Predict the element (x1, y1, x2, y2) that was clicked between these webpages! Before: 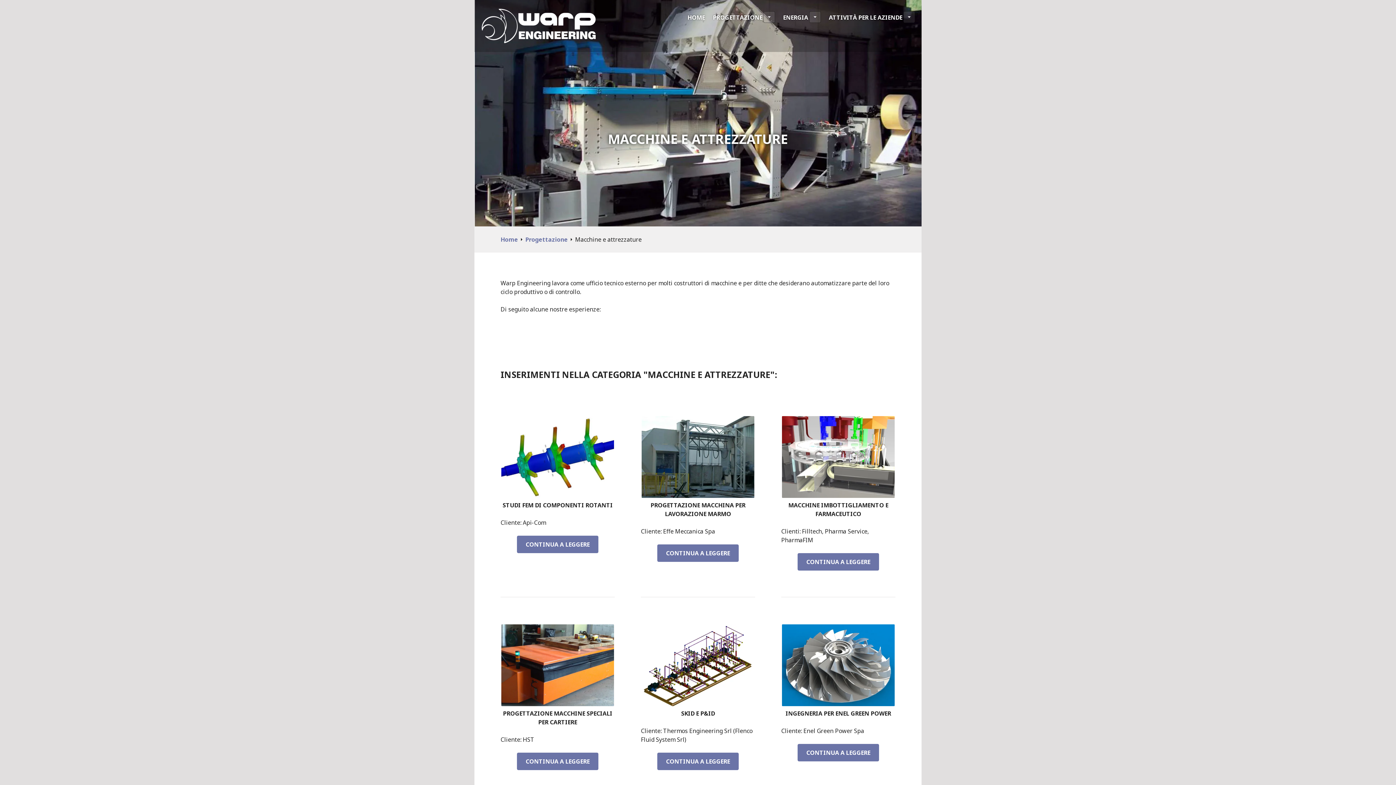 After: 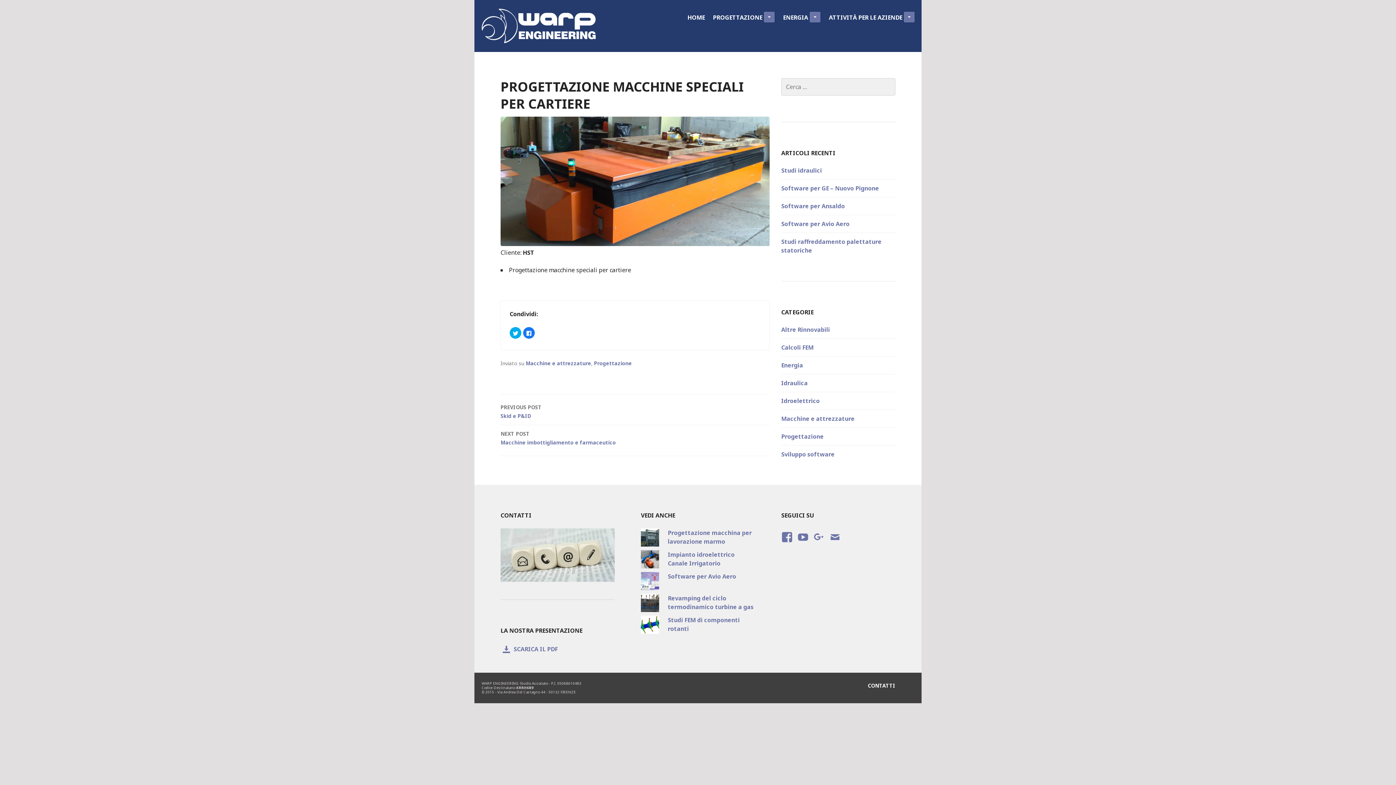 Action: bbox: (500, 624, 614, 707)